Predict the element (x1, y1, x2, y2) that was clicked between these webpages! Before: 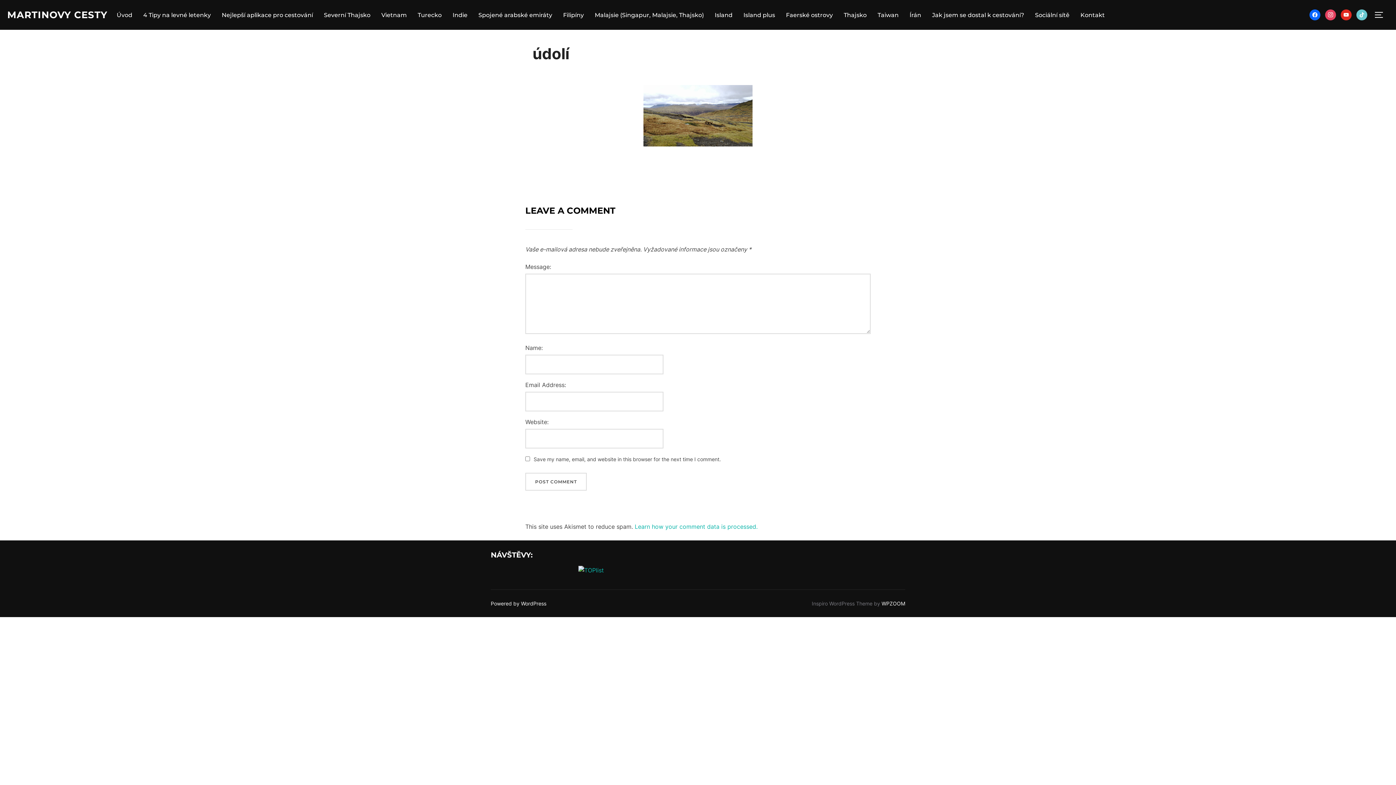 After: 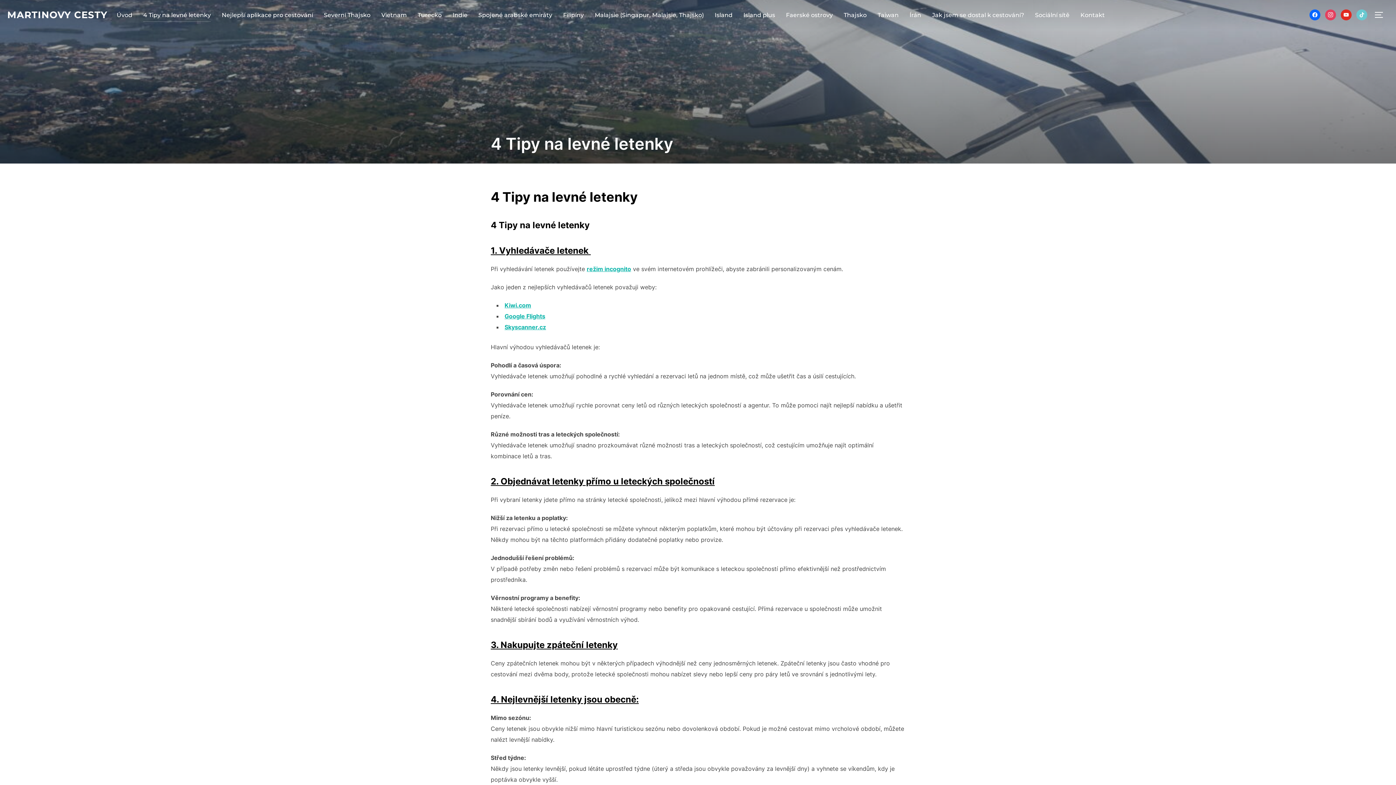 Action: label: 4 Tipy na levné letenky bbox: (143, 8, 210, 21)